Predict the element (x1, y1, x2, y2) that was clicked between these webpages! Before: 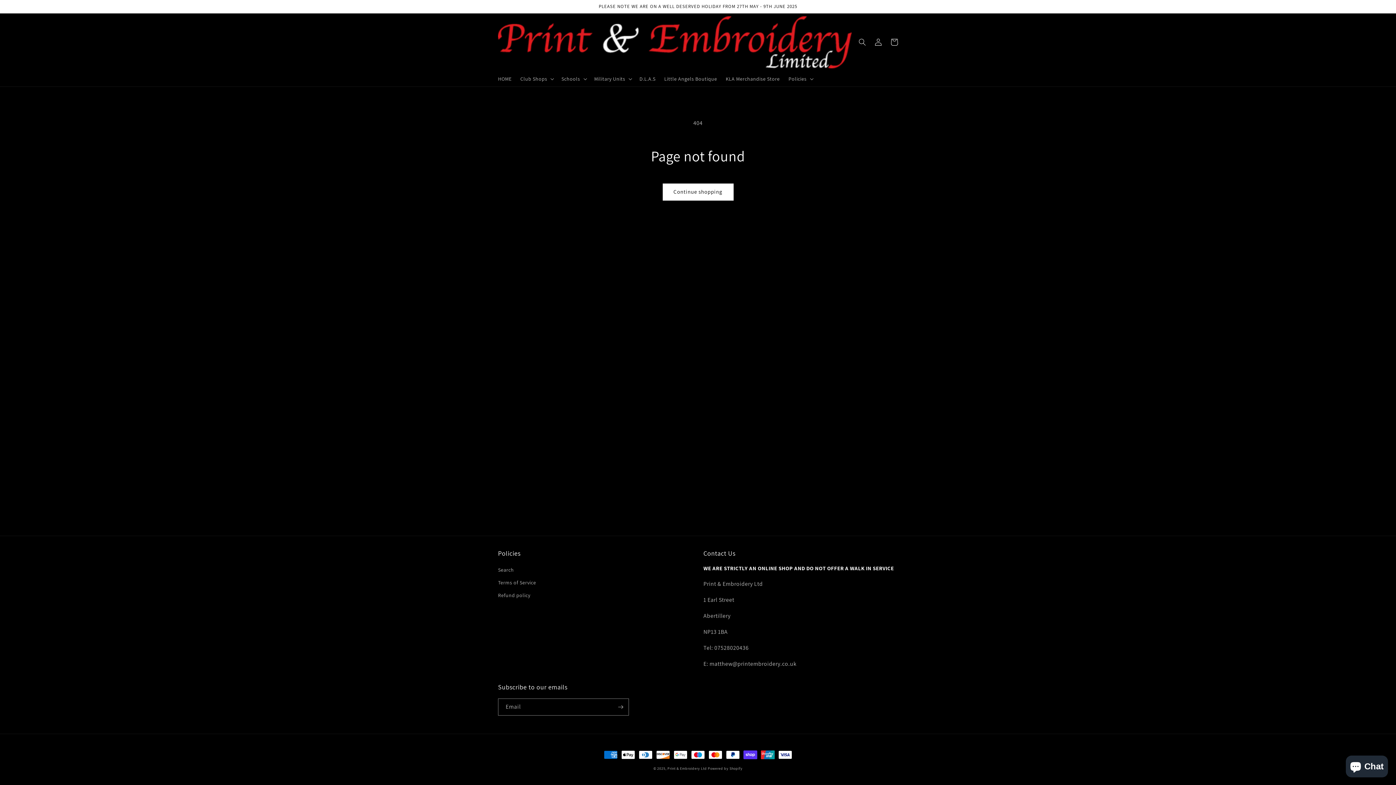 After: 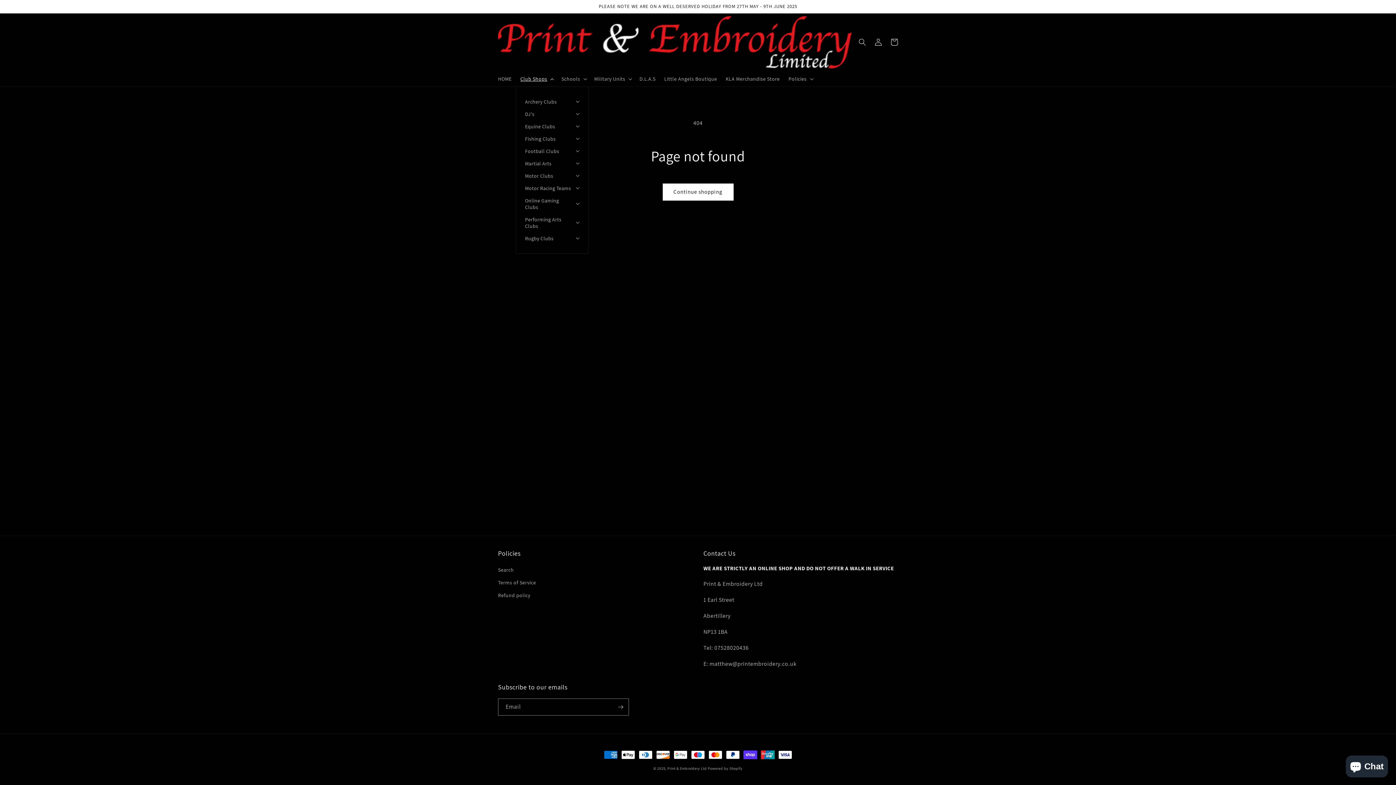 Action: bbox: (516, 71, 557, 86) label: Club Shops